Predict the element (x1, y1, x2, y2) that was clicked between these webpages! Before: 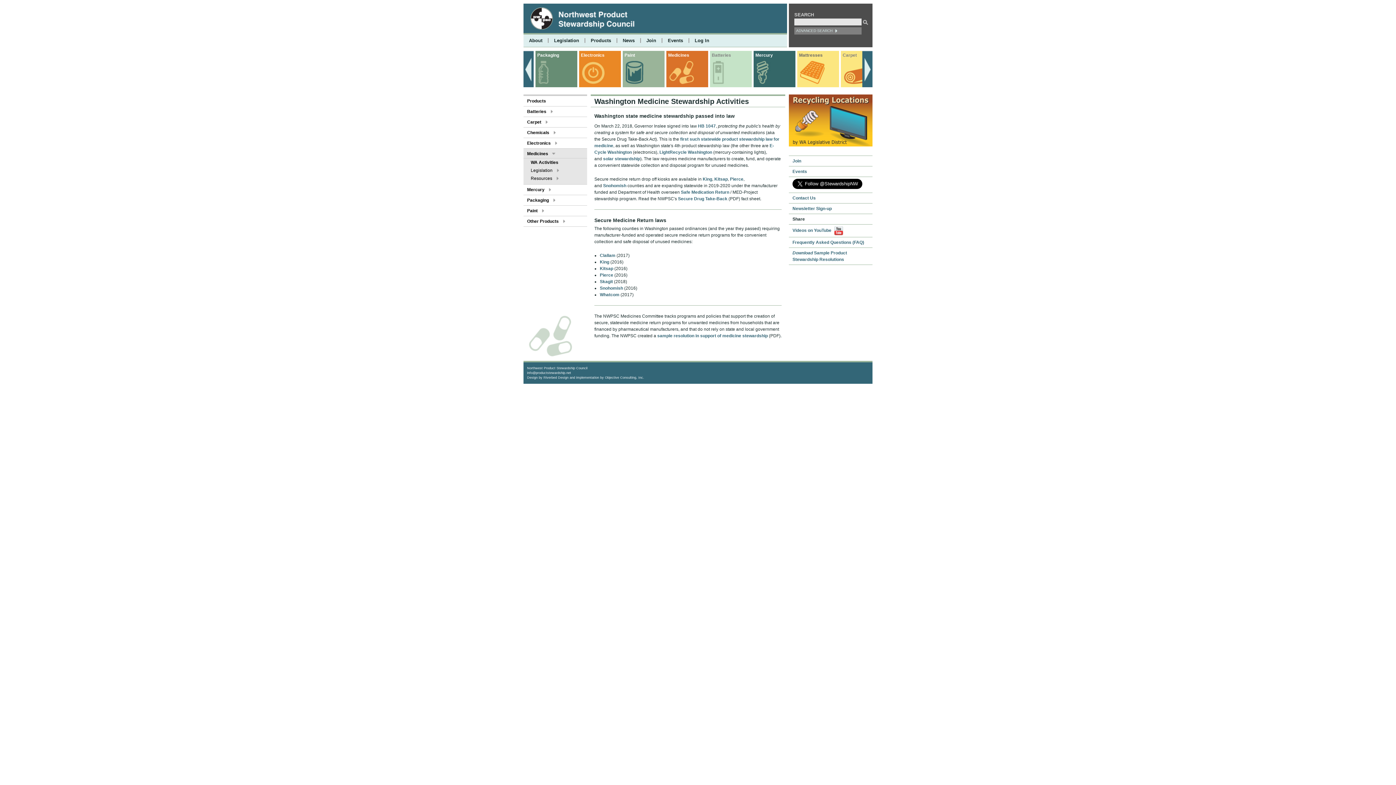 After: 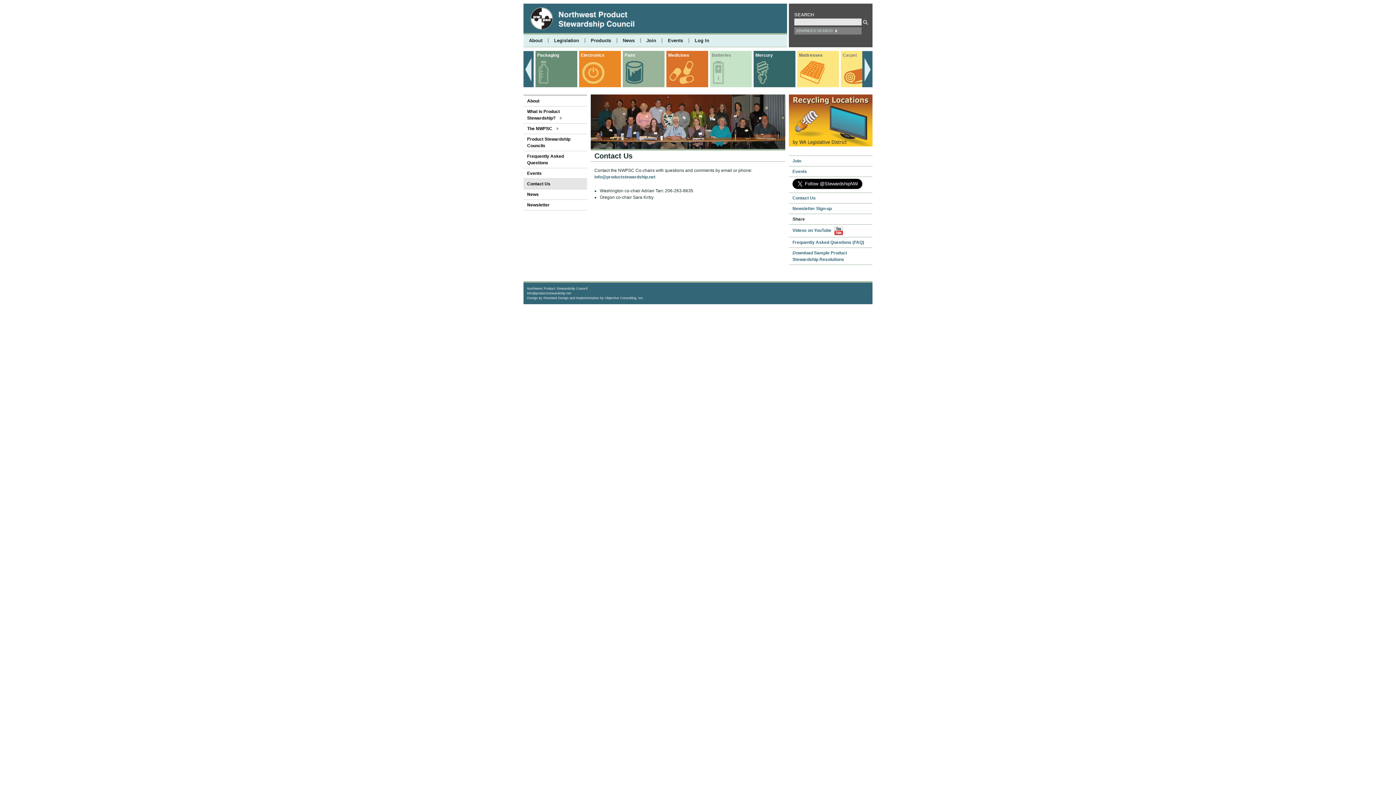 Action: bbox: (792, 195, 816, 200) label: Contact Us